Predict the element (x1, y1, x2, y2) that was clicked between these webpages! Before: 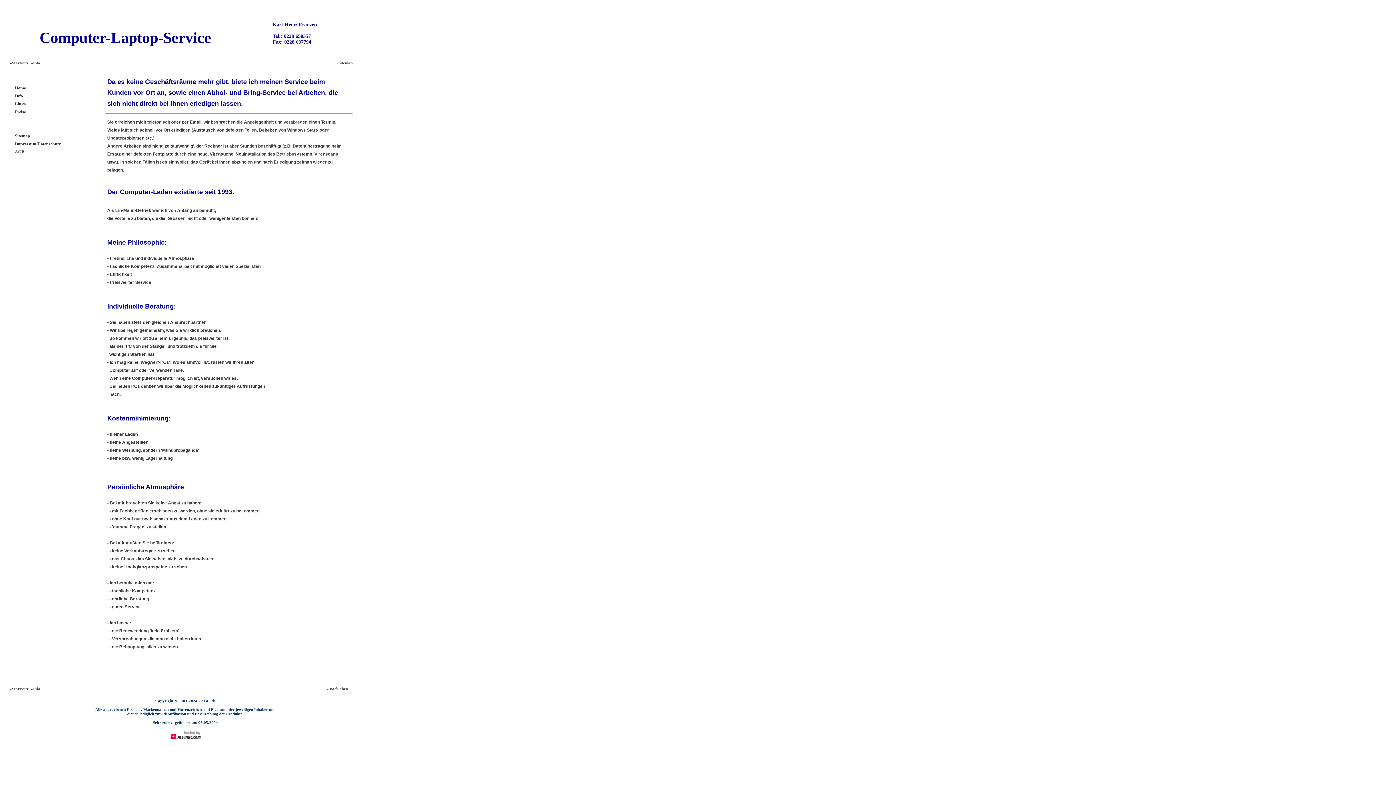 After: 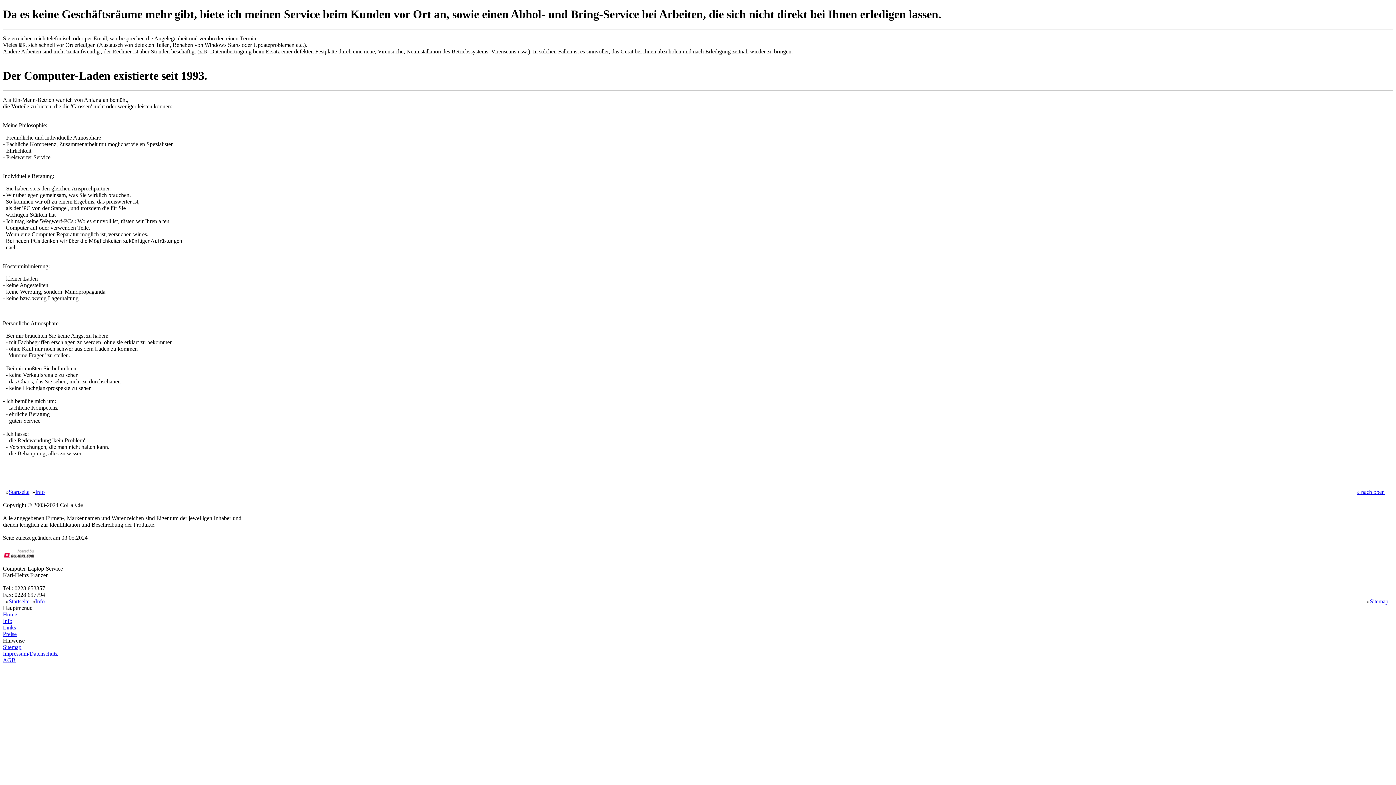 Action: label: Info bbox: (33, 60, 40, 65)